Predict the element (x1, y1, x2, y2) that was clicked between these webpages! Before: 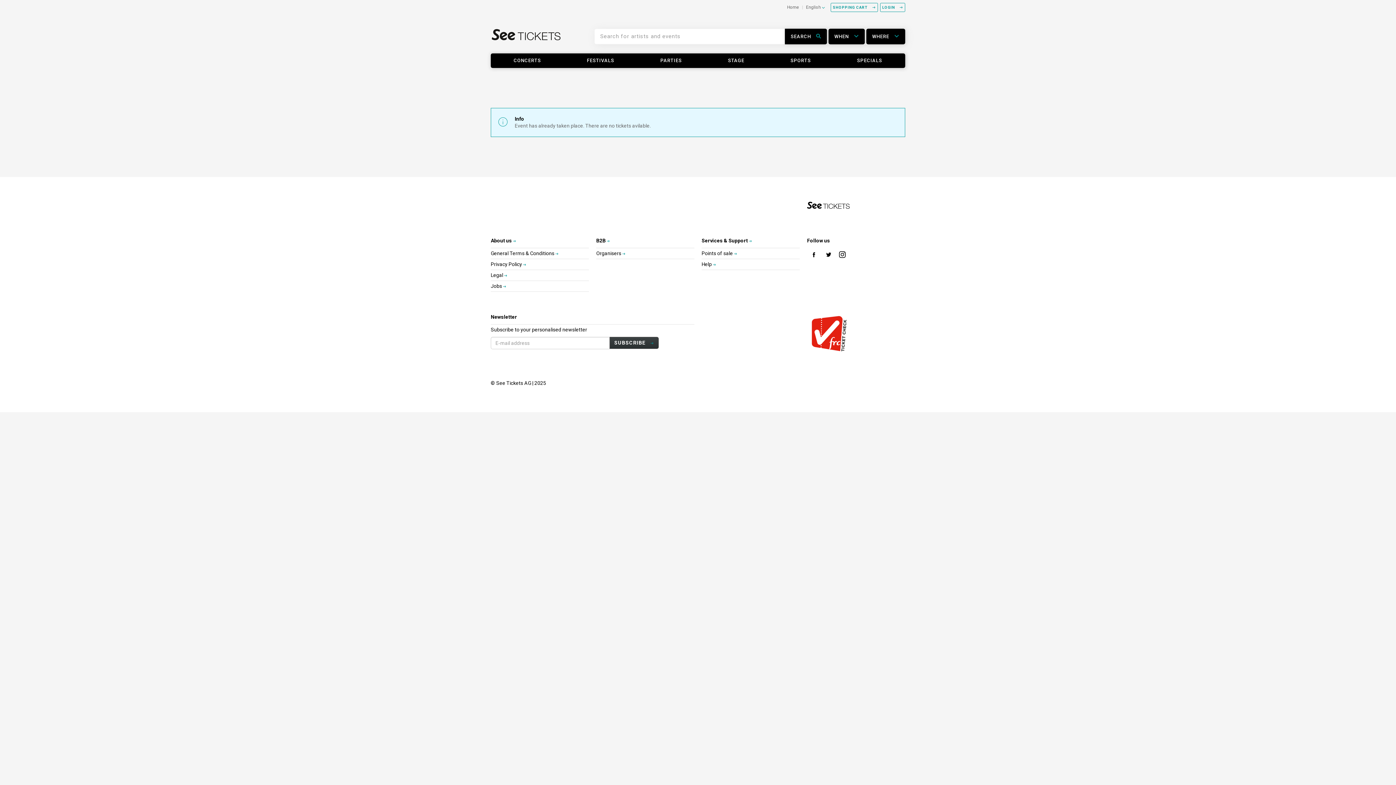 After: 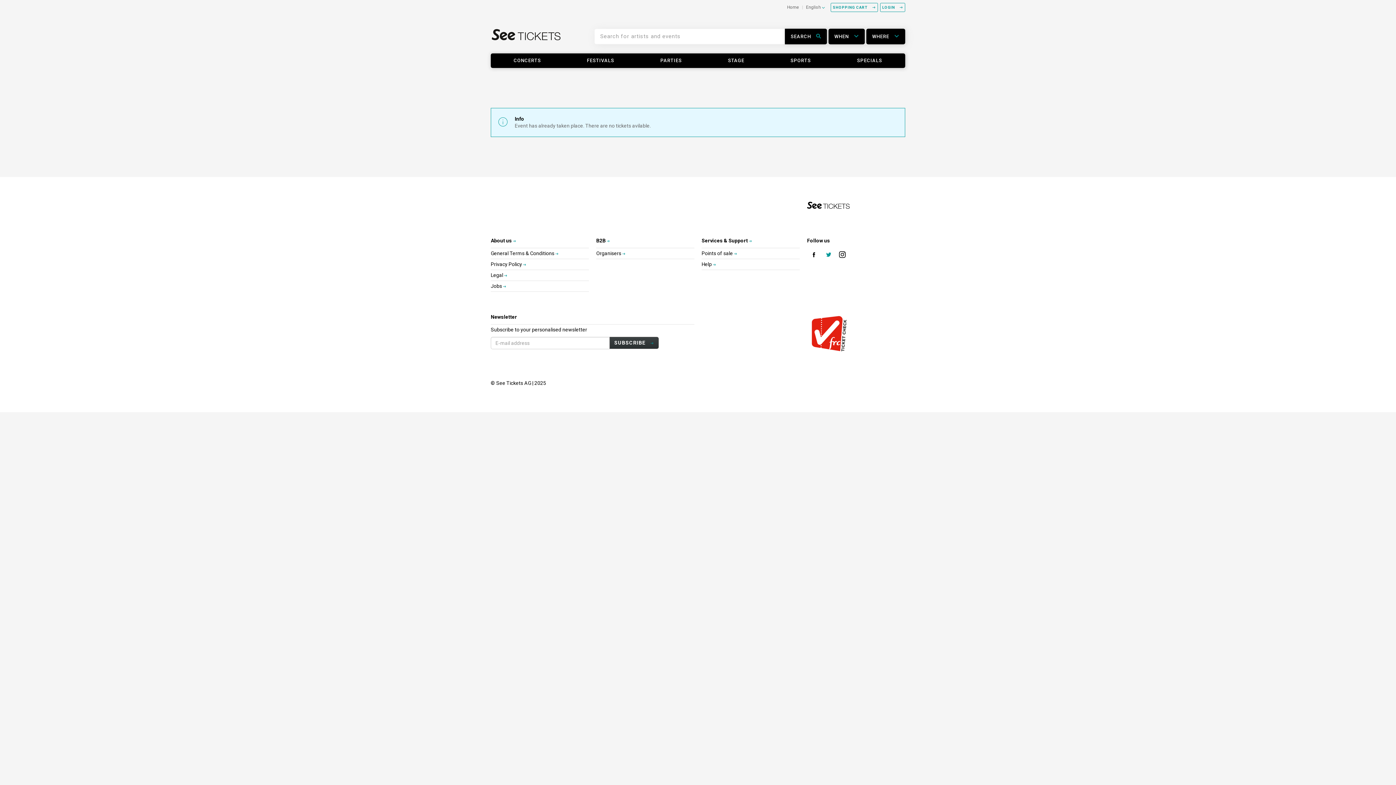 Action: bbox: (822, 256, 836, 262)